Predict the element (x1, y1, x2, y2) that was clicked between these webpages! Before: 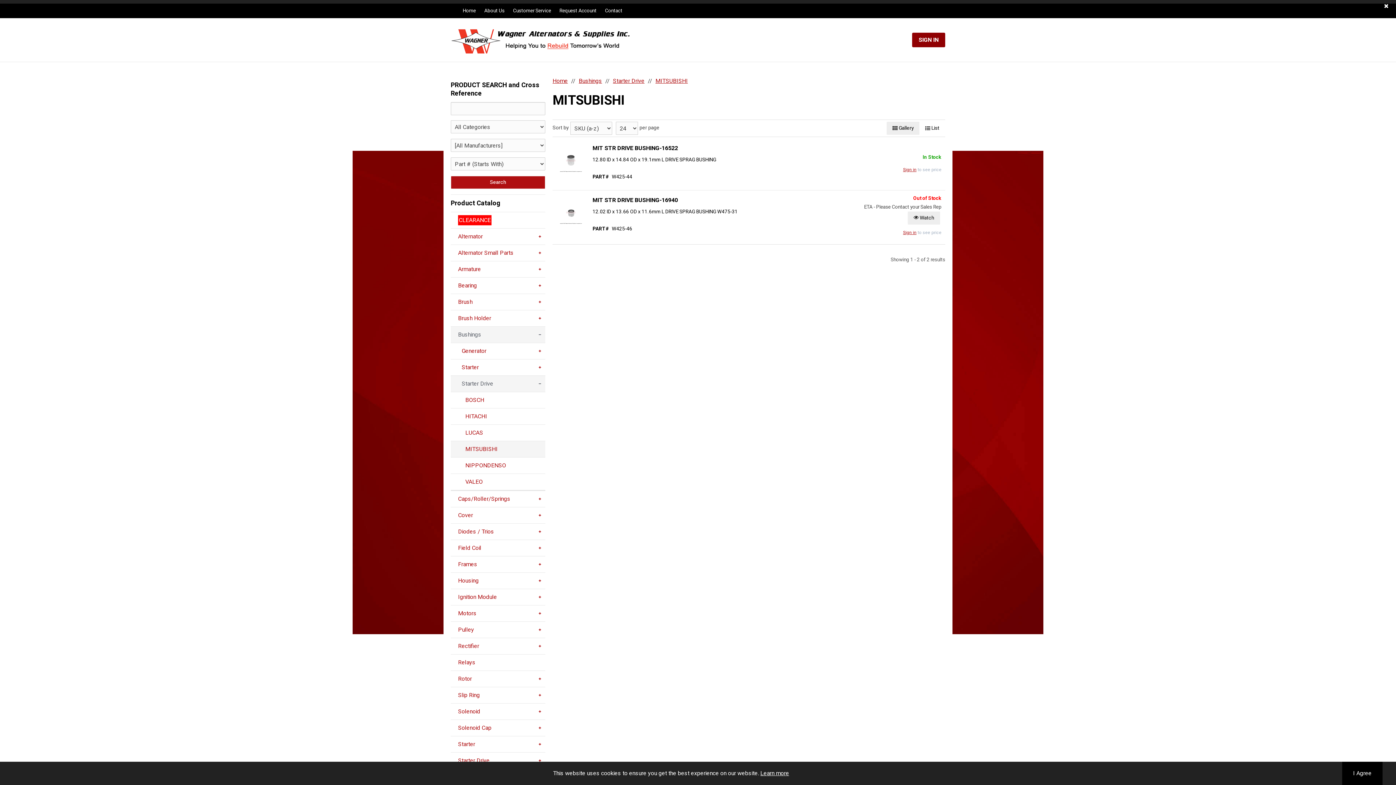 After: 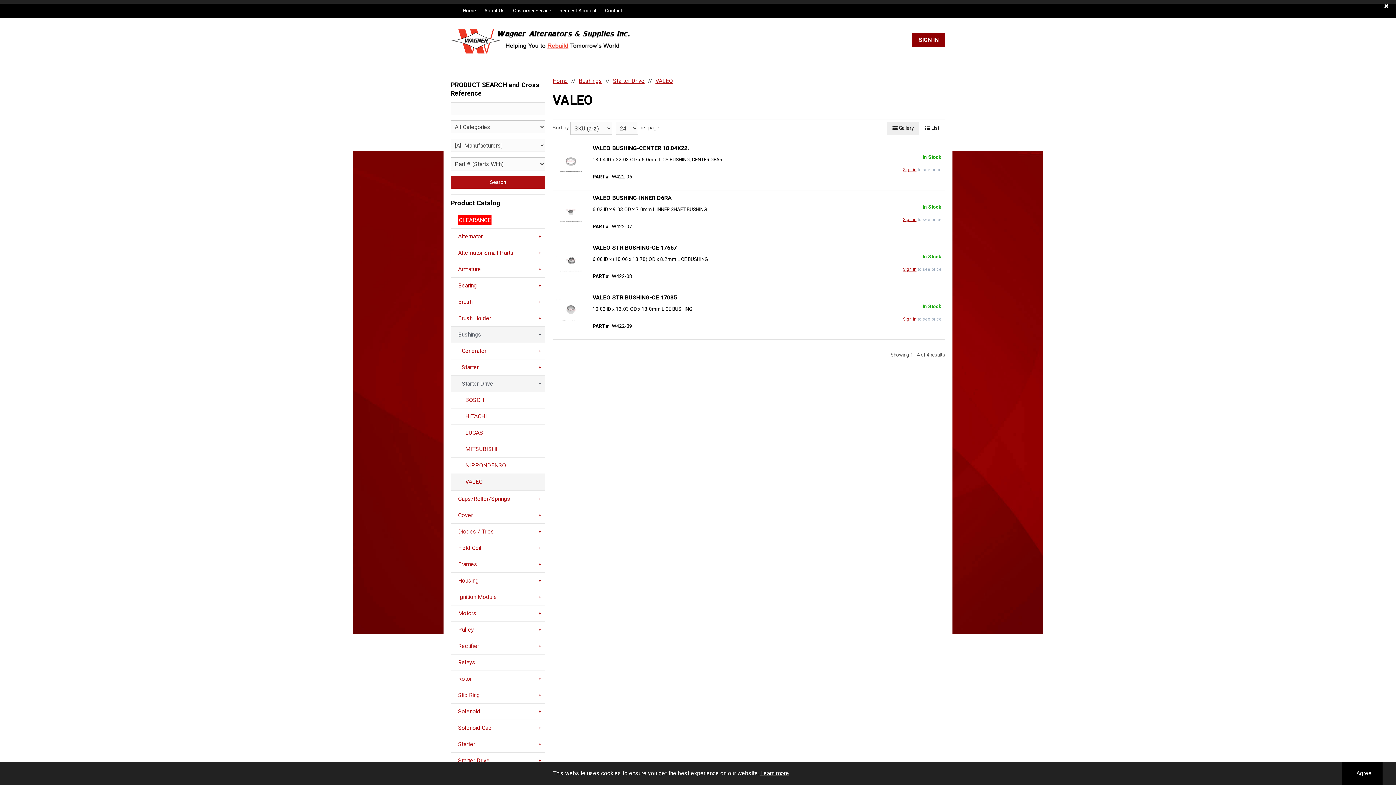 Action: bbox: (450, 474, 545, 490) label: VALEO